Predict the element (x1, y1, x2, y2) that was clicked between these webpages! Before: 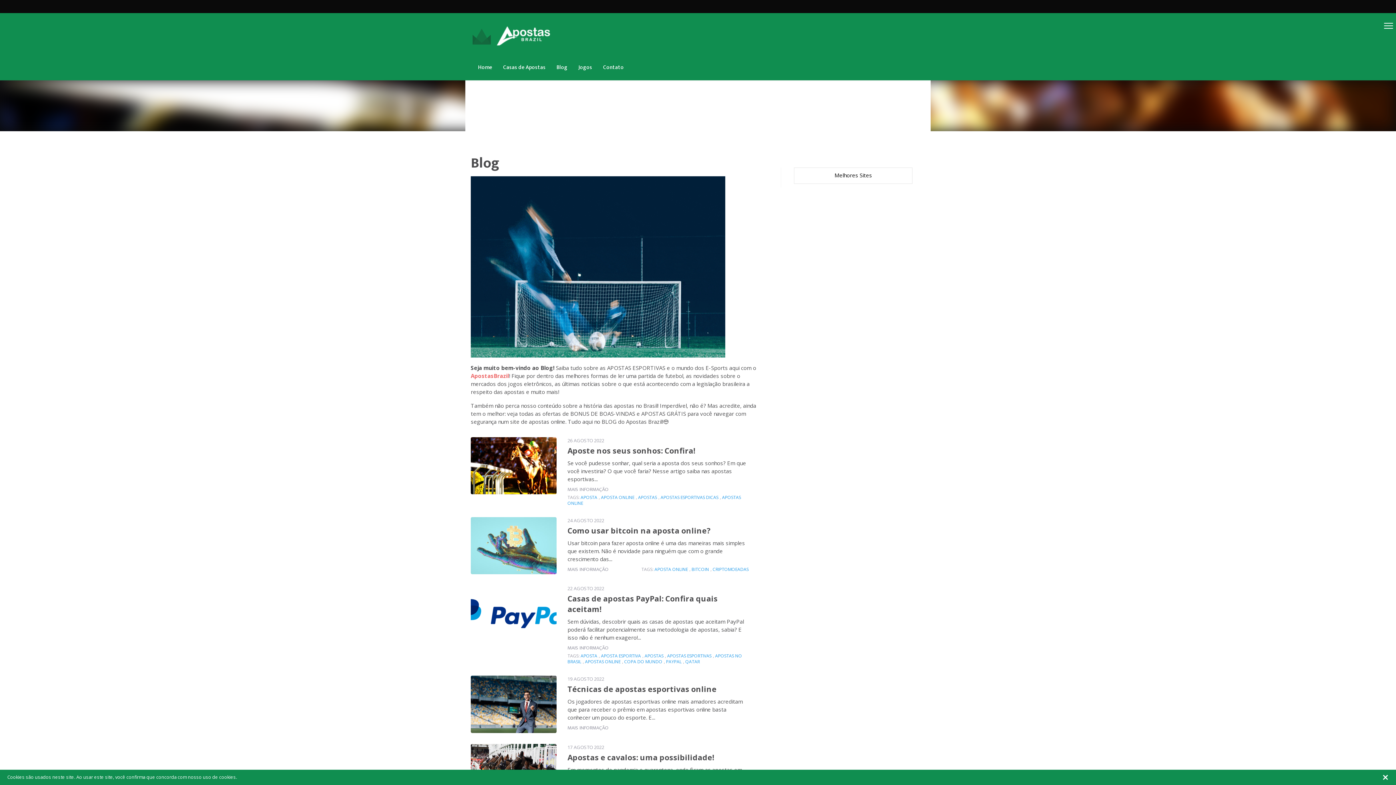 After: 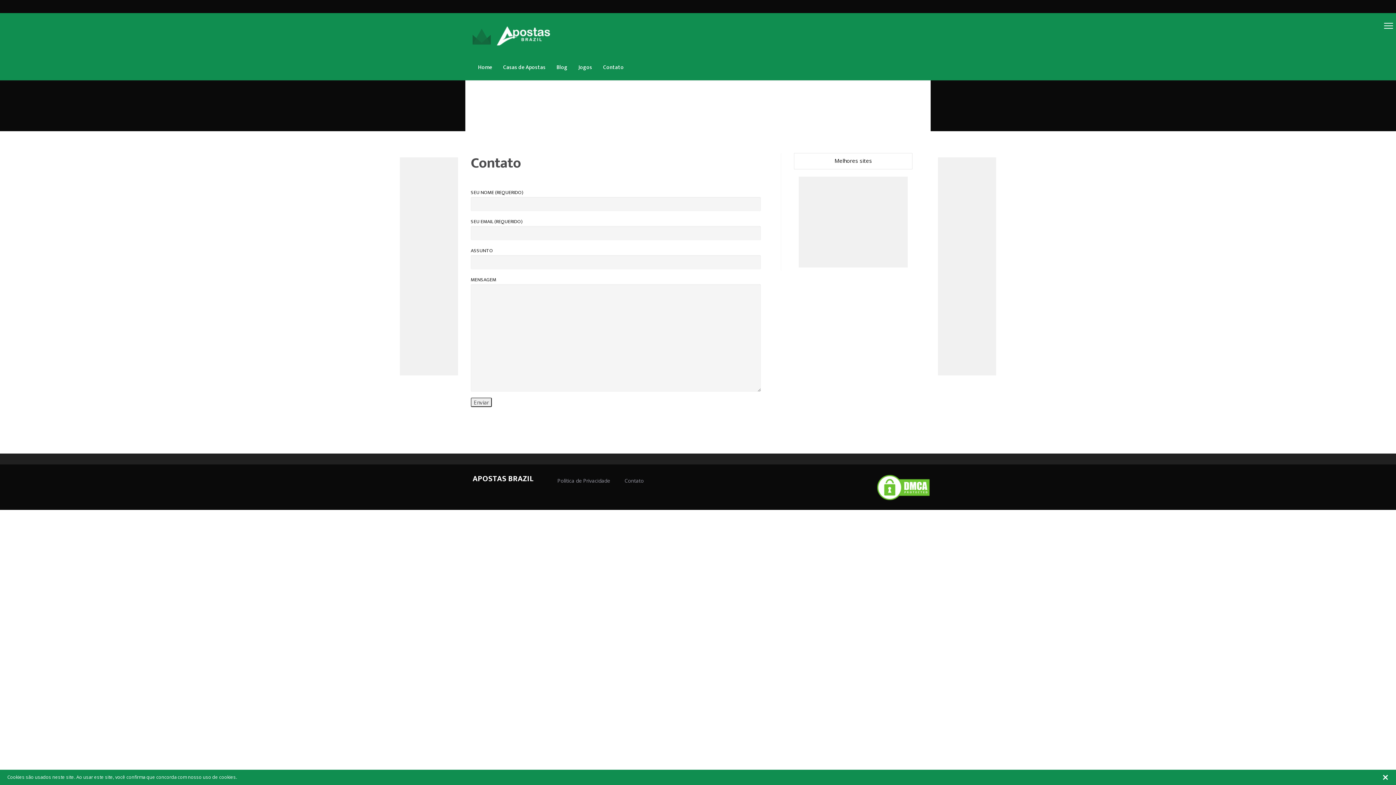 Action: bbox: (597, 53, 629, 80) label: Contato